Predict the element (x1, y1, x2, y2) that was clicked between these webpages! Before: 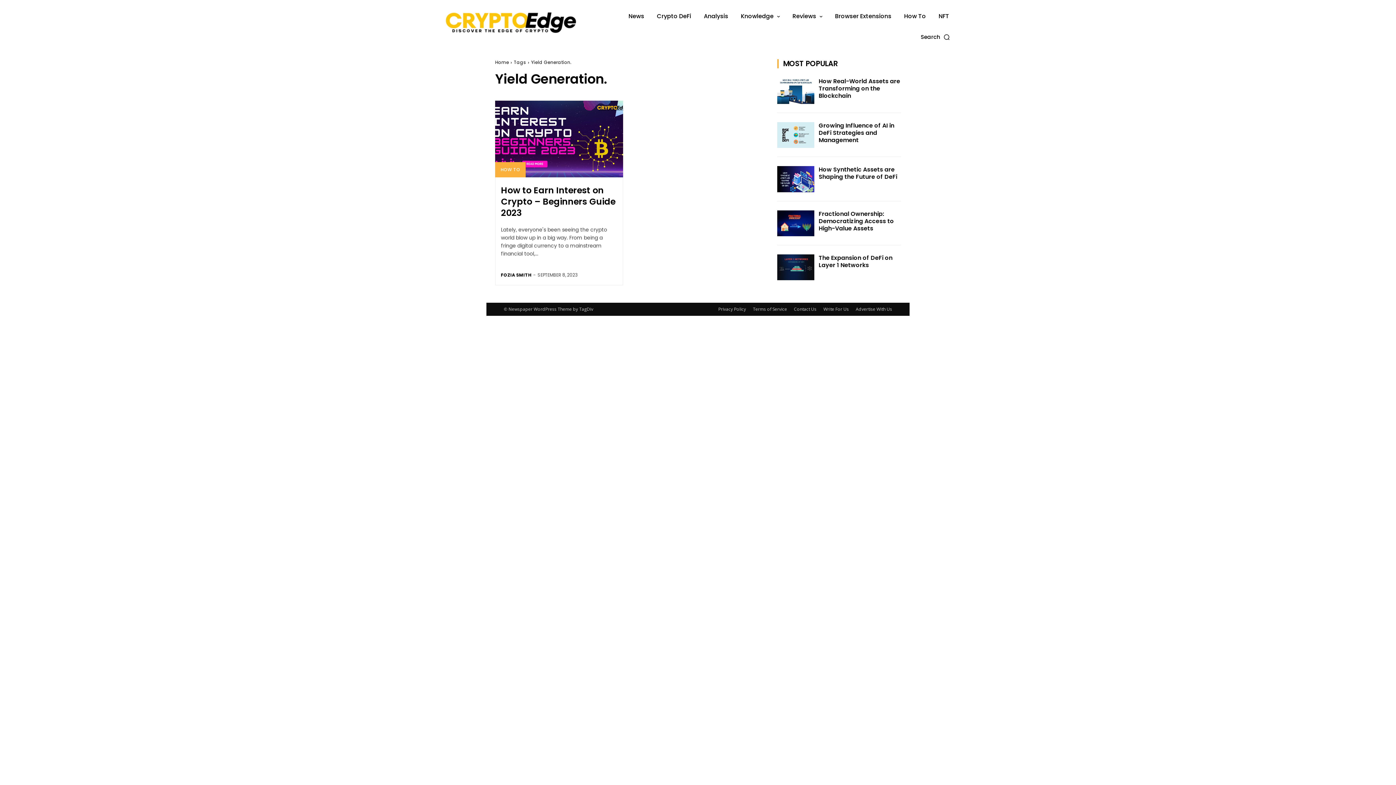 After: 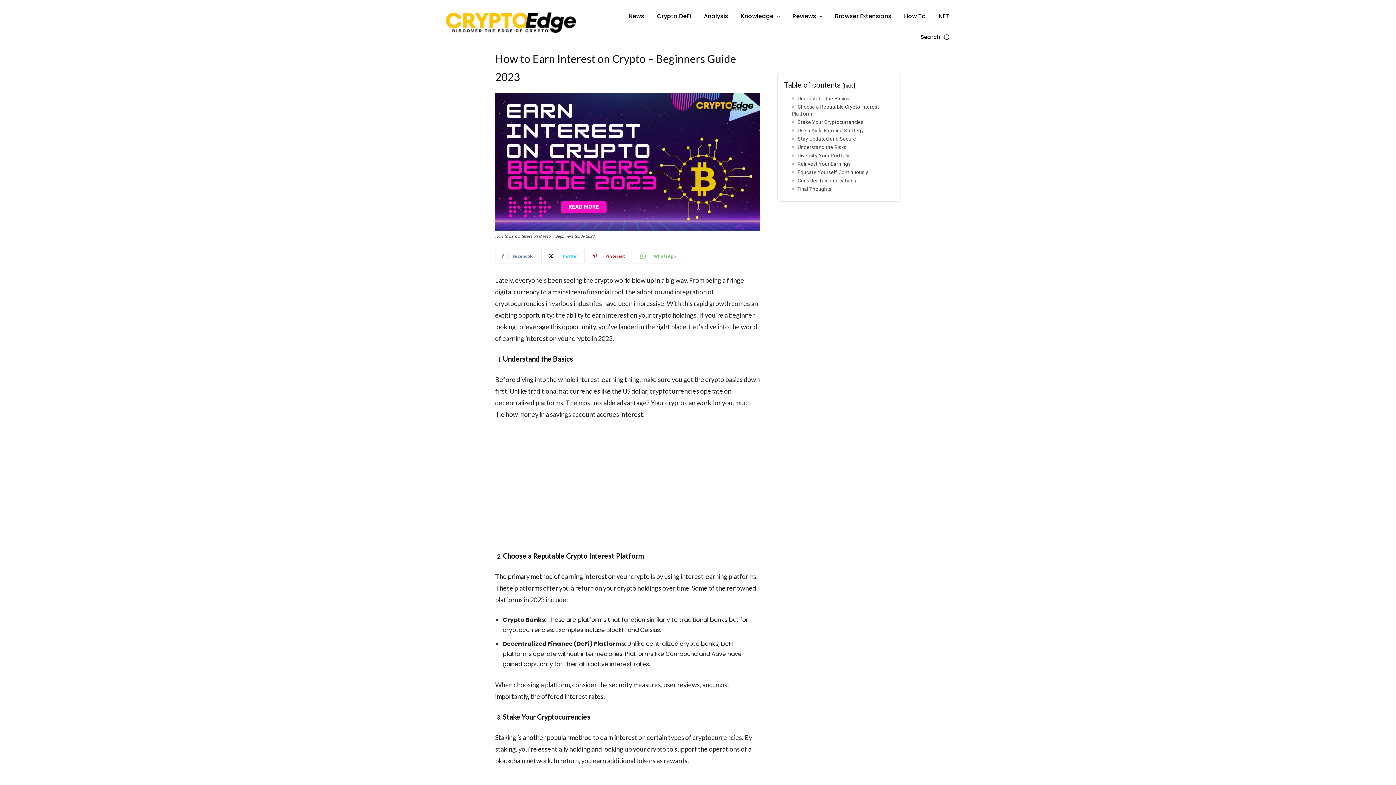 Action: bbox: (501, 184, 615, 219) label: How to Earn Interest on Crypto – Beginners Guide 2023